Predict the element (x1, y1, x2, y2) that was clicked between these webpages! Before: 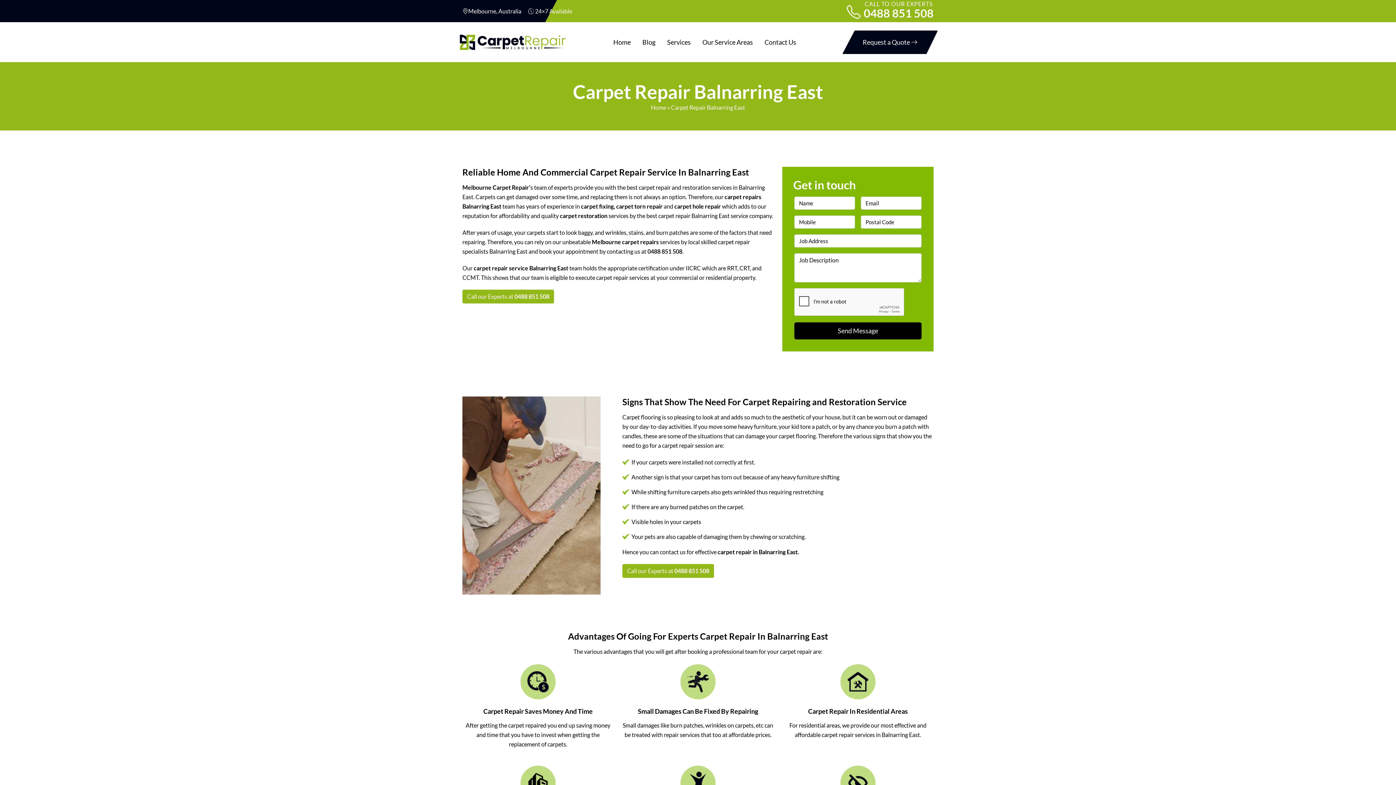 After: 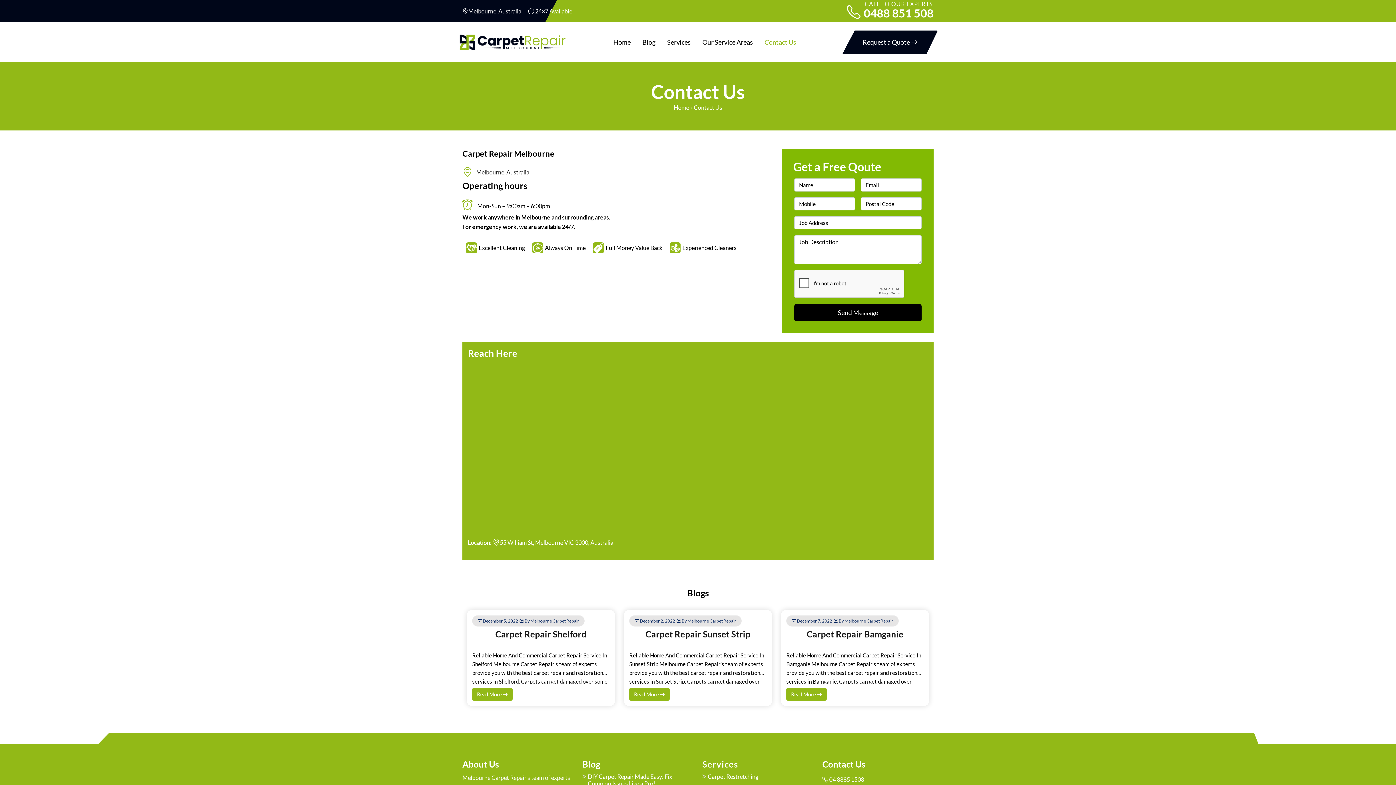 Action: bbox: (759, 31, 801, 52) label: Contact Us